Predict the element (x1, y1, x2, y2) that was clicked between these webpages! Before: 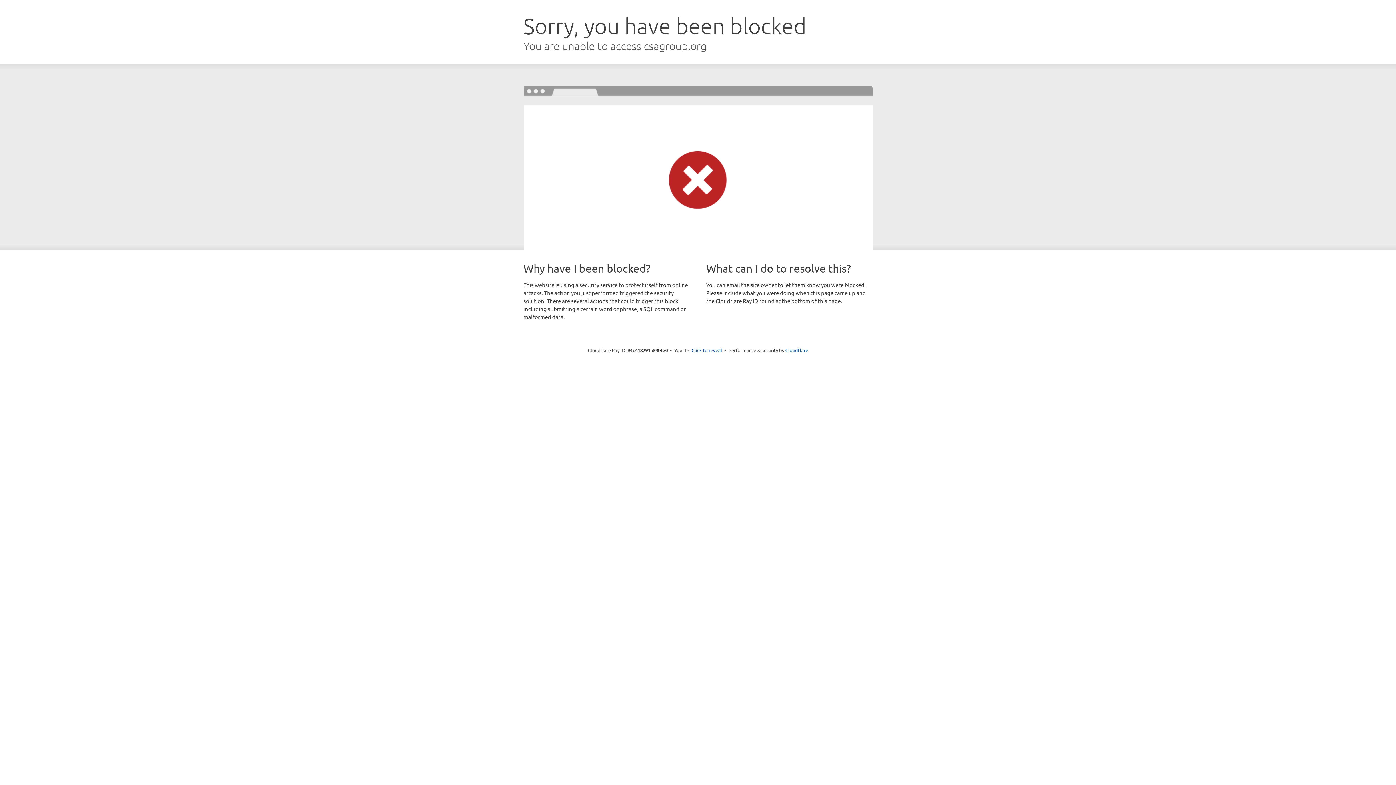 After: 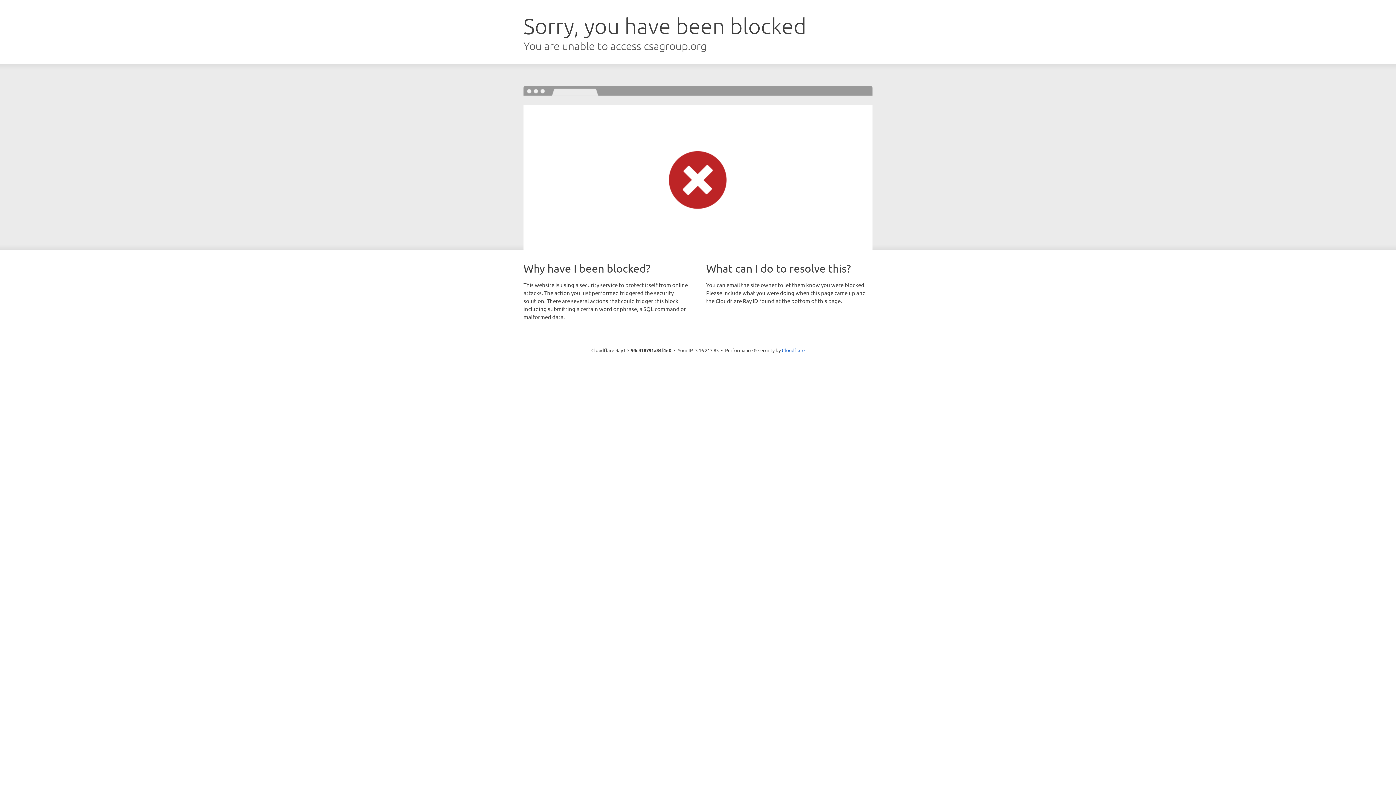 Action: label: Click to reveal bbox: (691, 346, 722, 353)